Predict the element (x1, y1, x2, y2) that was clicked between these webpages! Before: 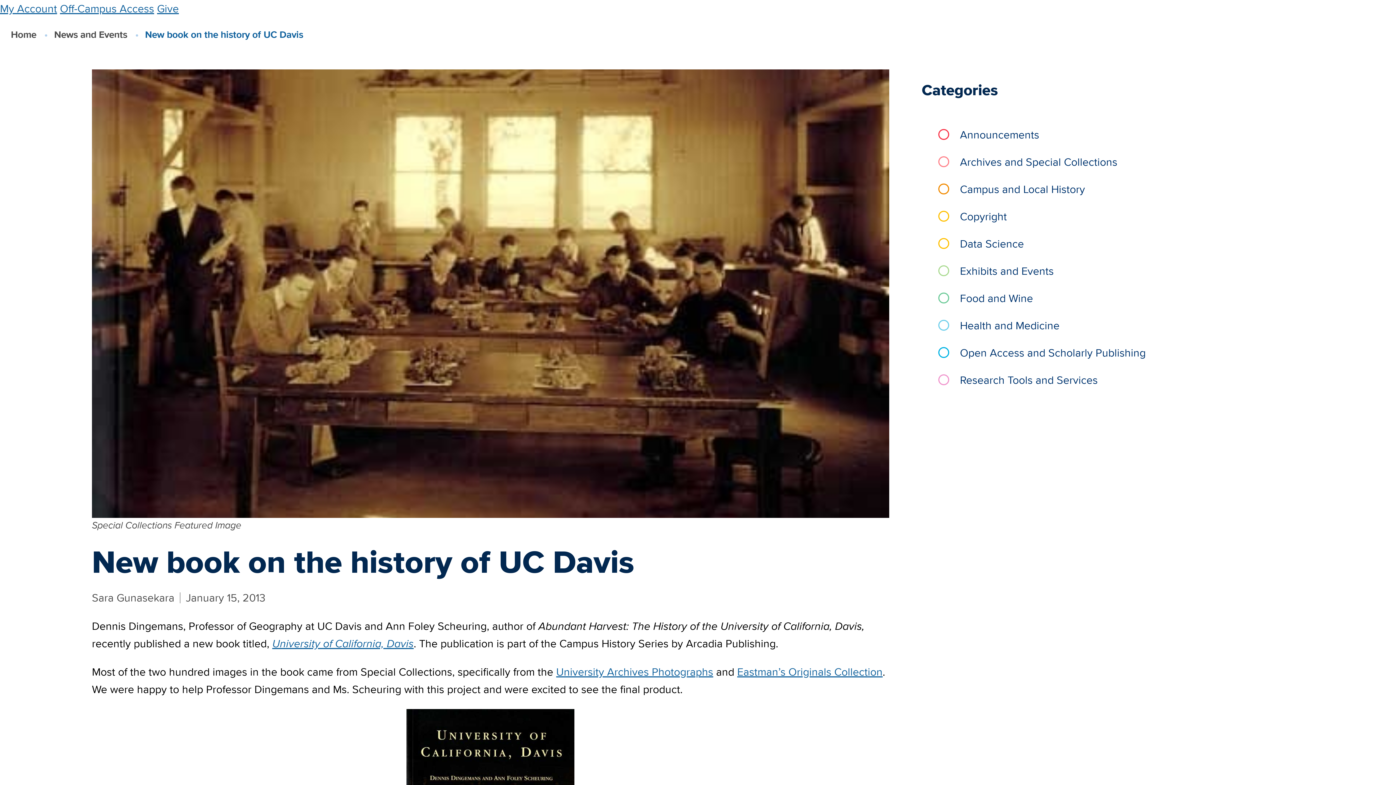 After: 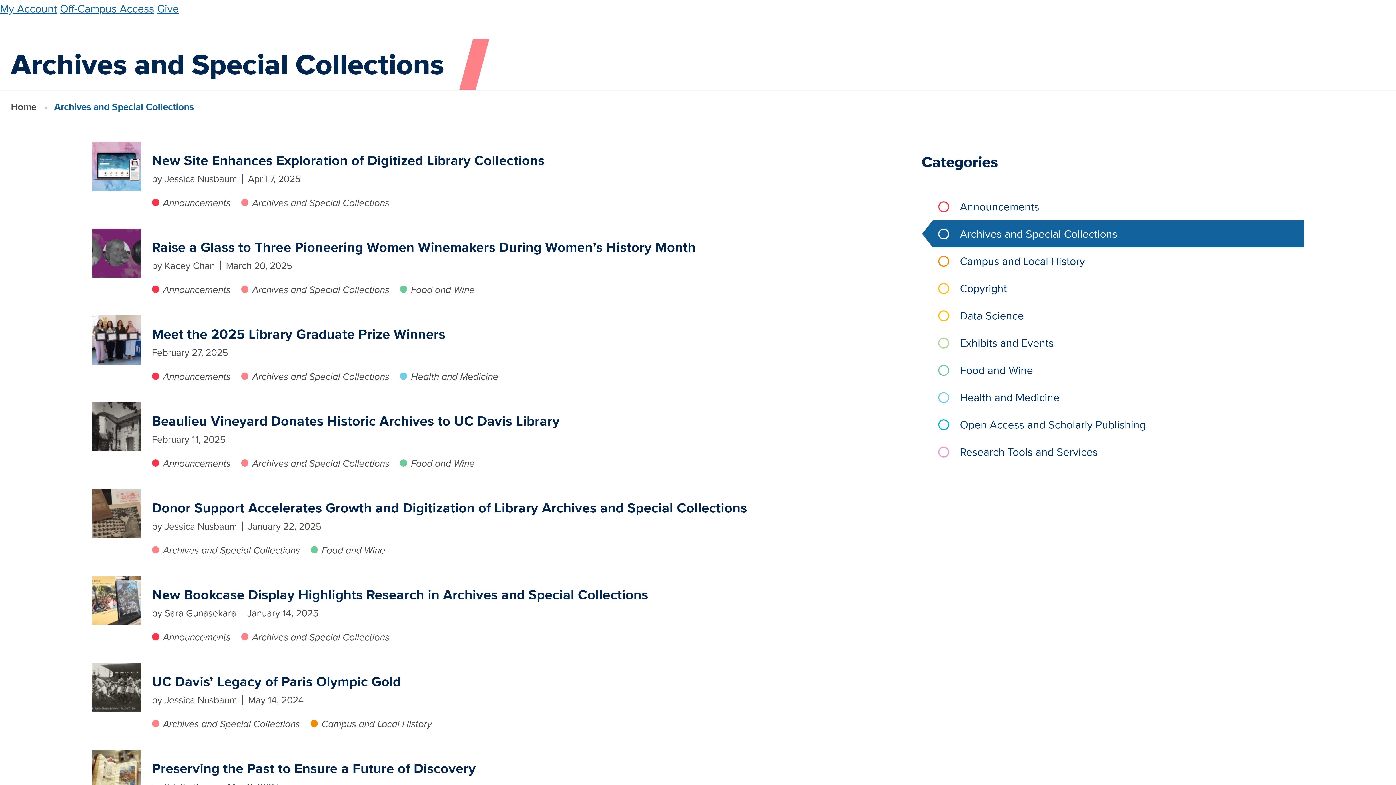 Action: label: Archives and Special Collections bbox: (932, 148, 1304, 175)